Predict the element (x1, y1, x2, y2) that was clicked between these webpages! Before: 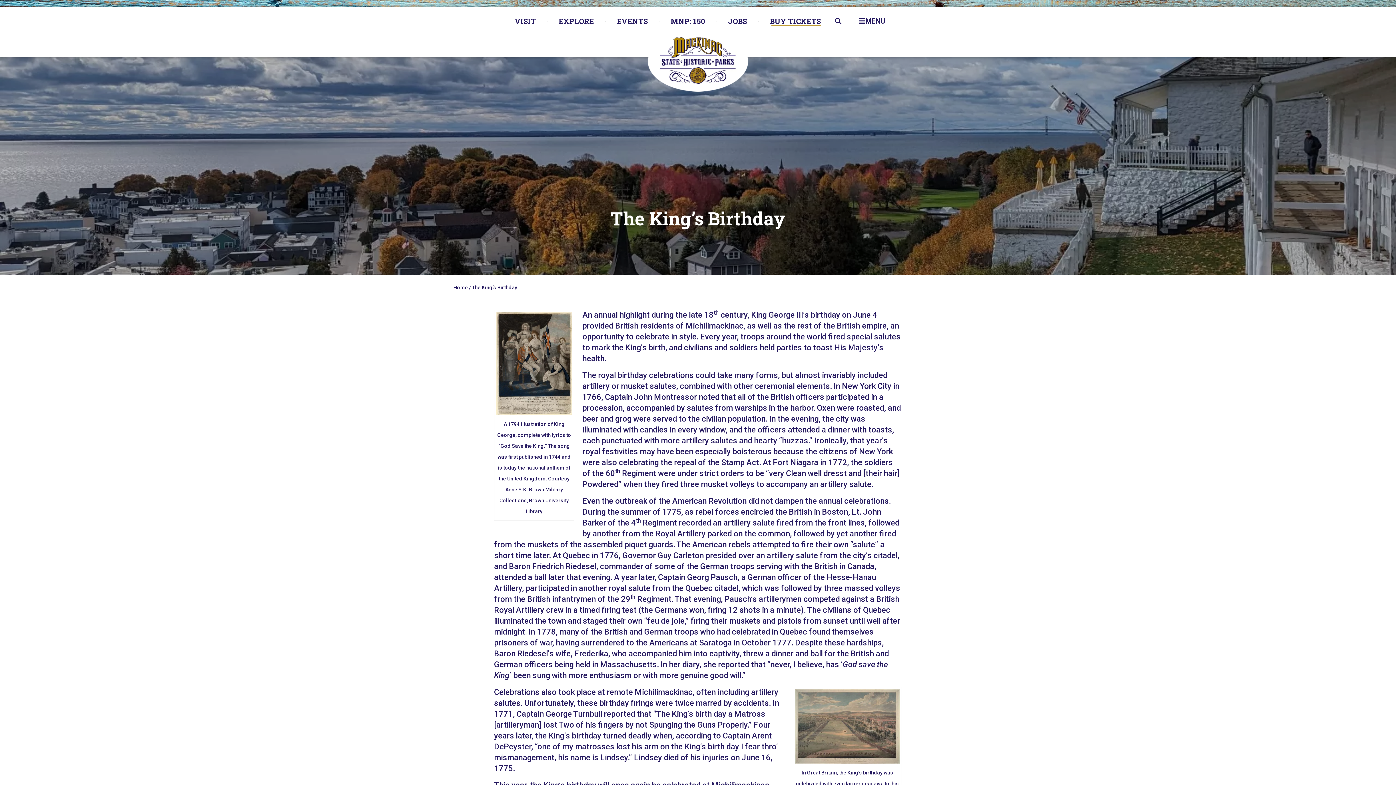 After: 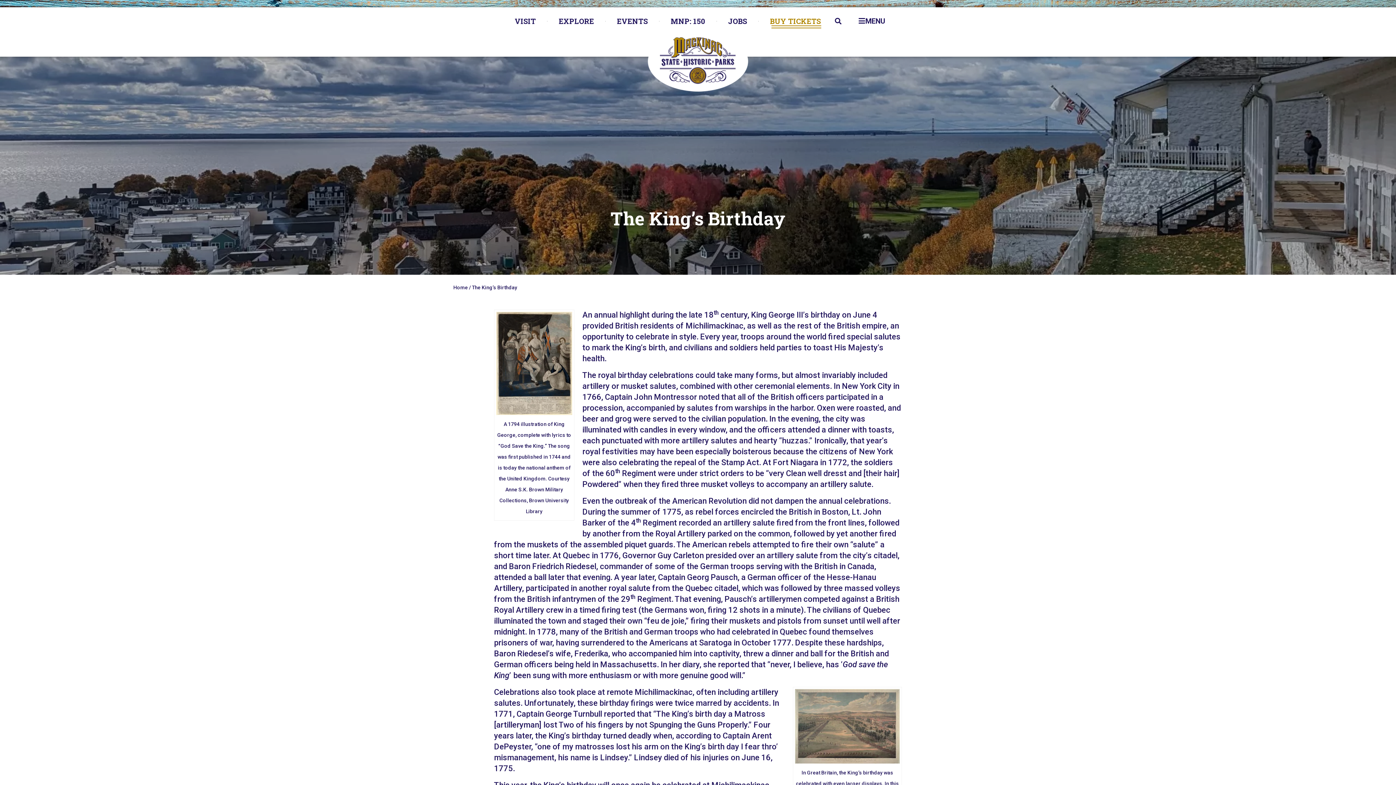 Action: bbox: (758, 10, 832, 31) label: BUY TICKETS